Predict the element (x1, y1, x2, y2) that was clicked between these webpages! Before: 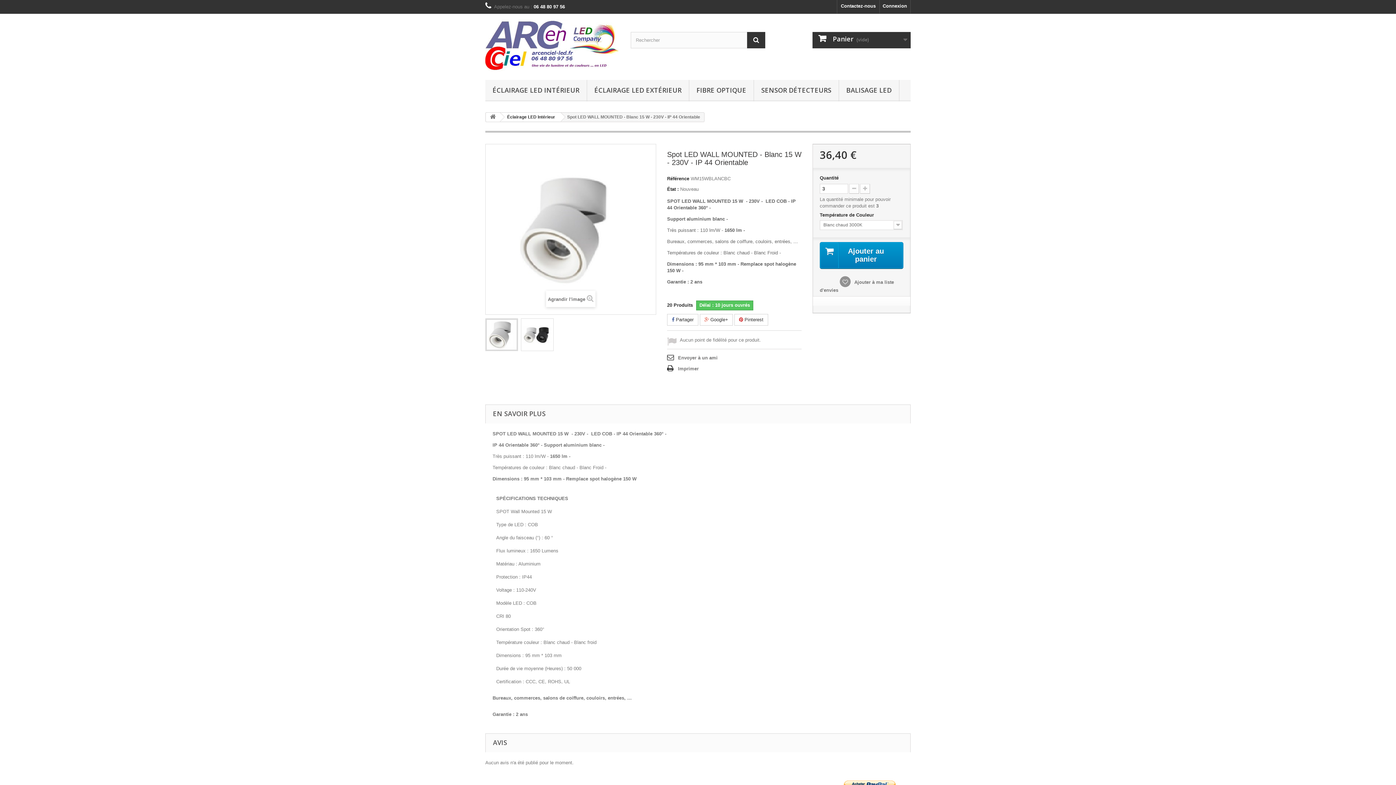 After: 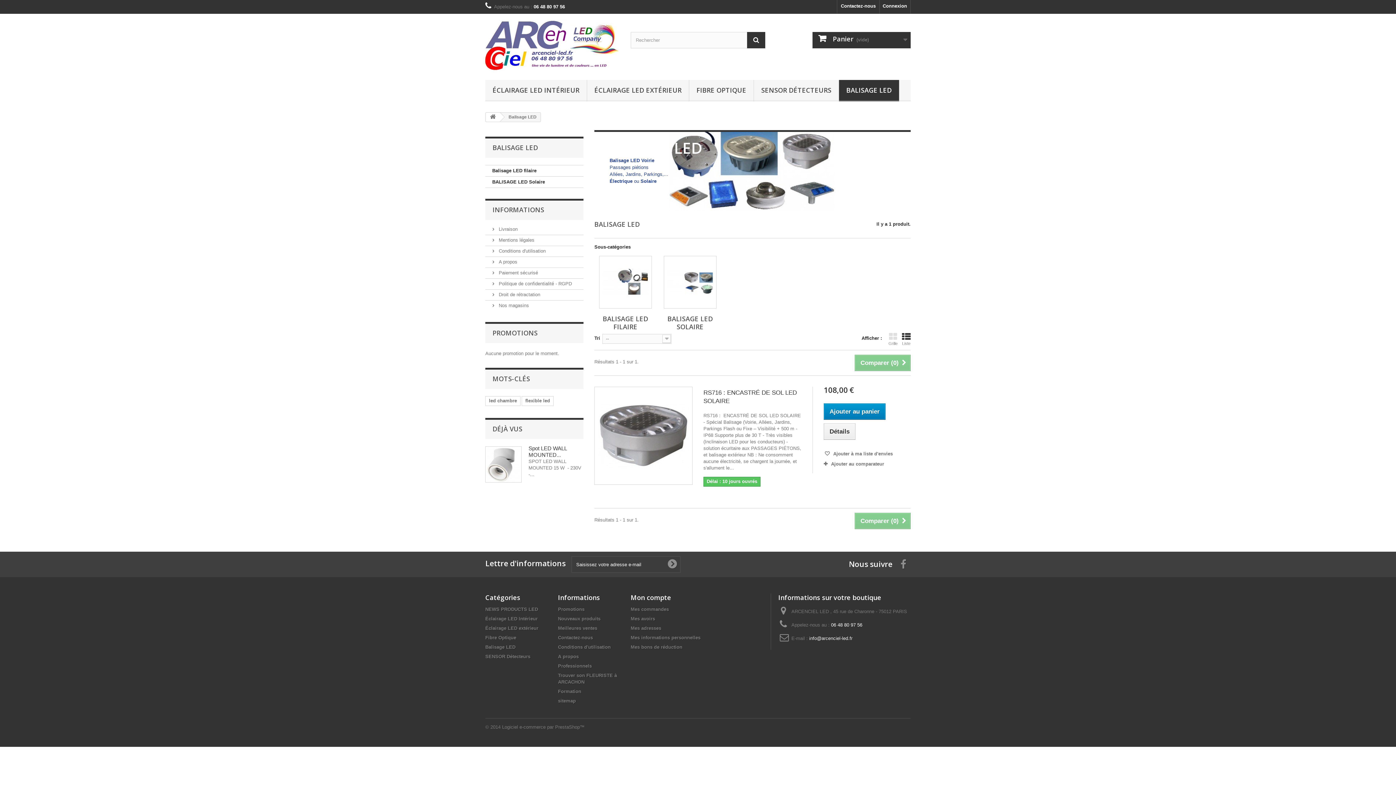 Action: label: BALISAGE LED bbox: (839, 80, 899, 101)